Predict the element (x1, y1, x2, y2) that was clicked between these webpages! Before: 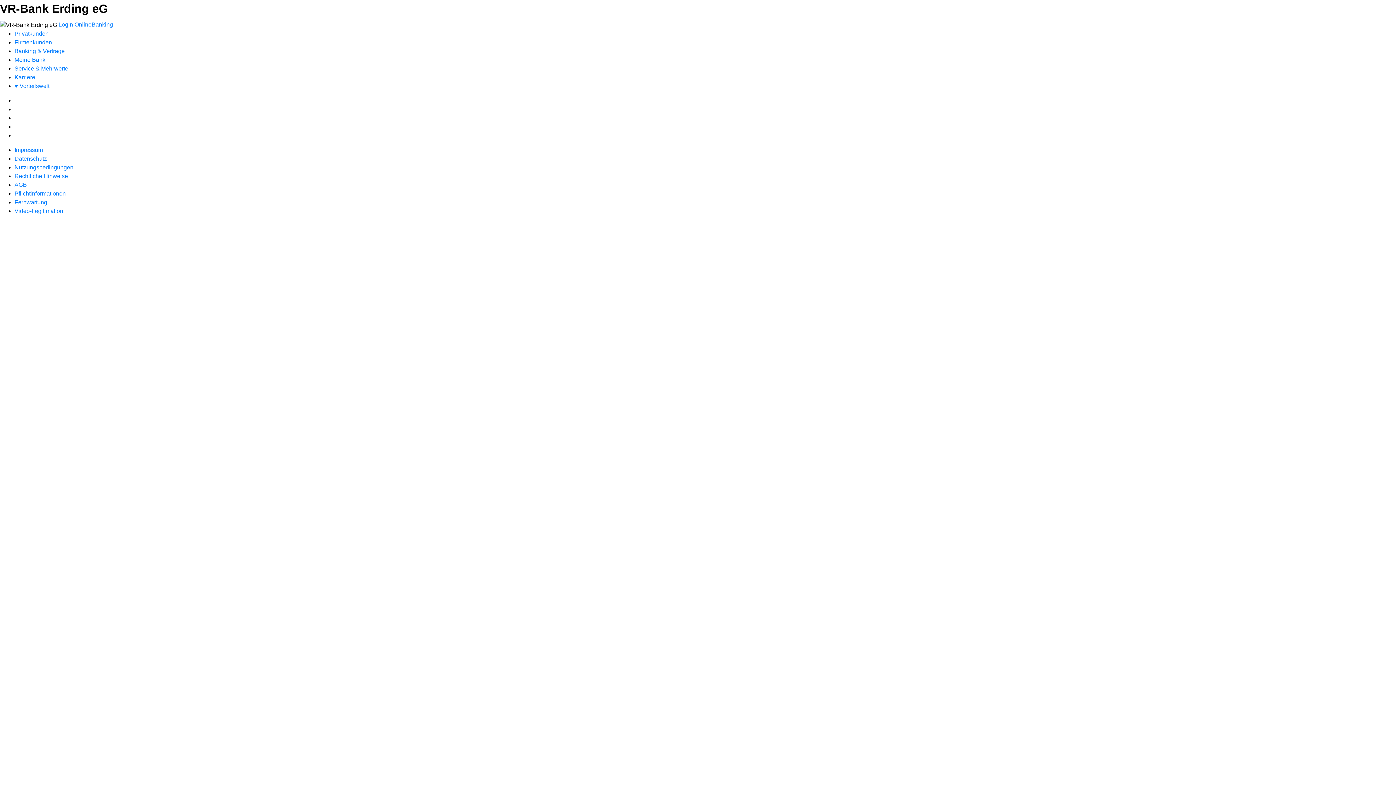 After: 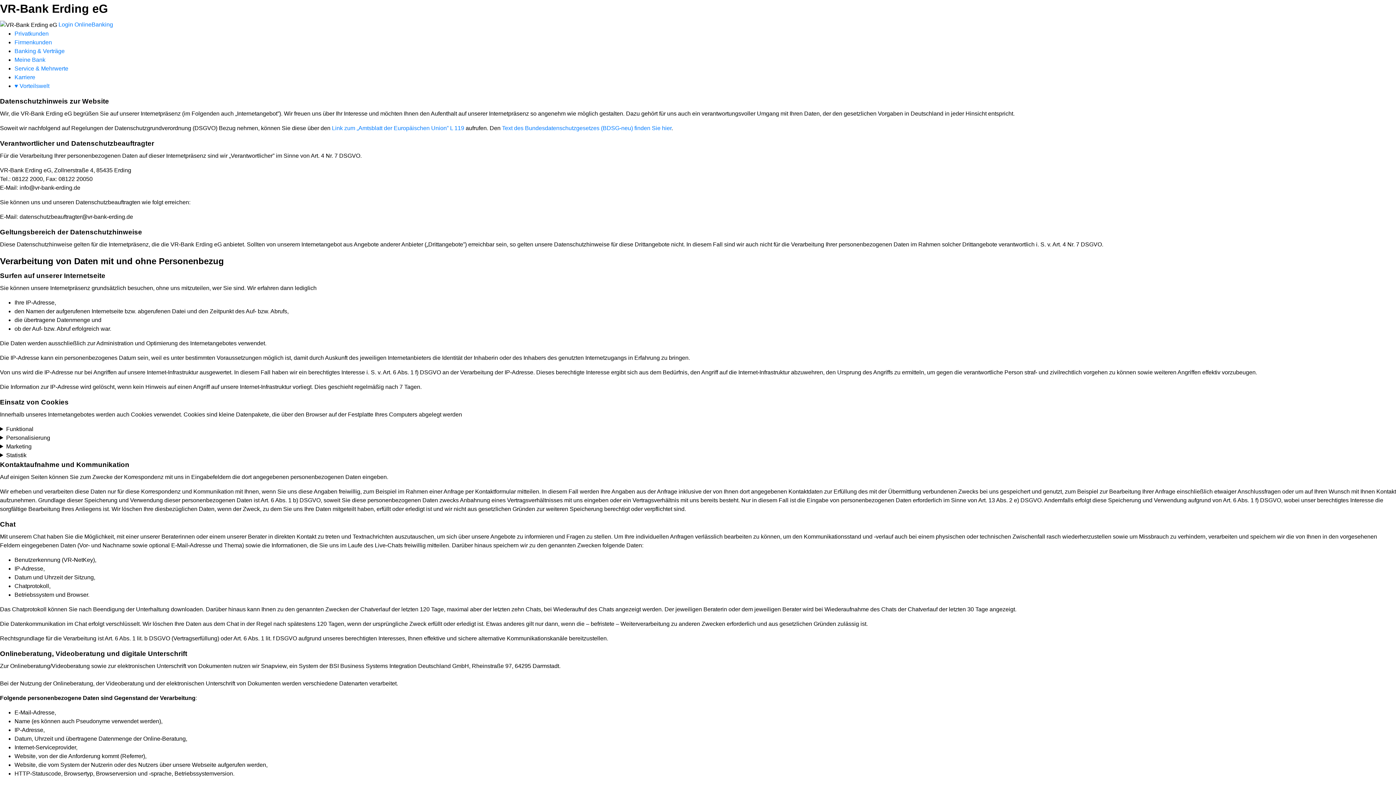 Action: label: Datenschutz bbox: (14, 155, 46, 161)